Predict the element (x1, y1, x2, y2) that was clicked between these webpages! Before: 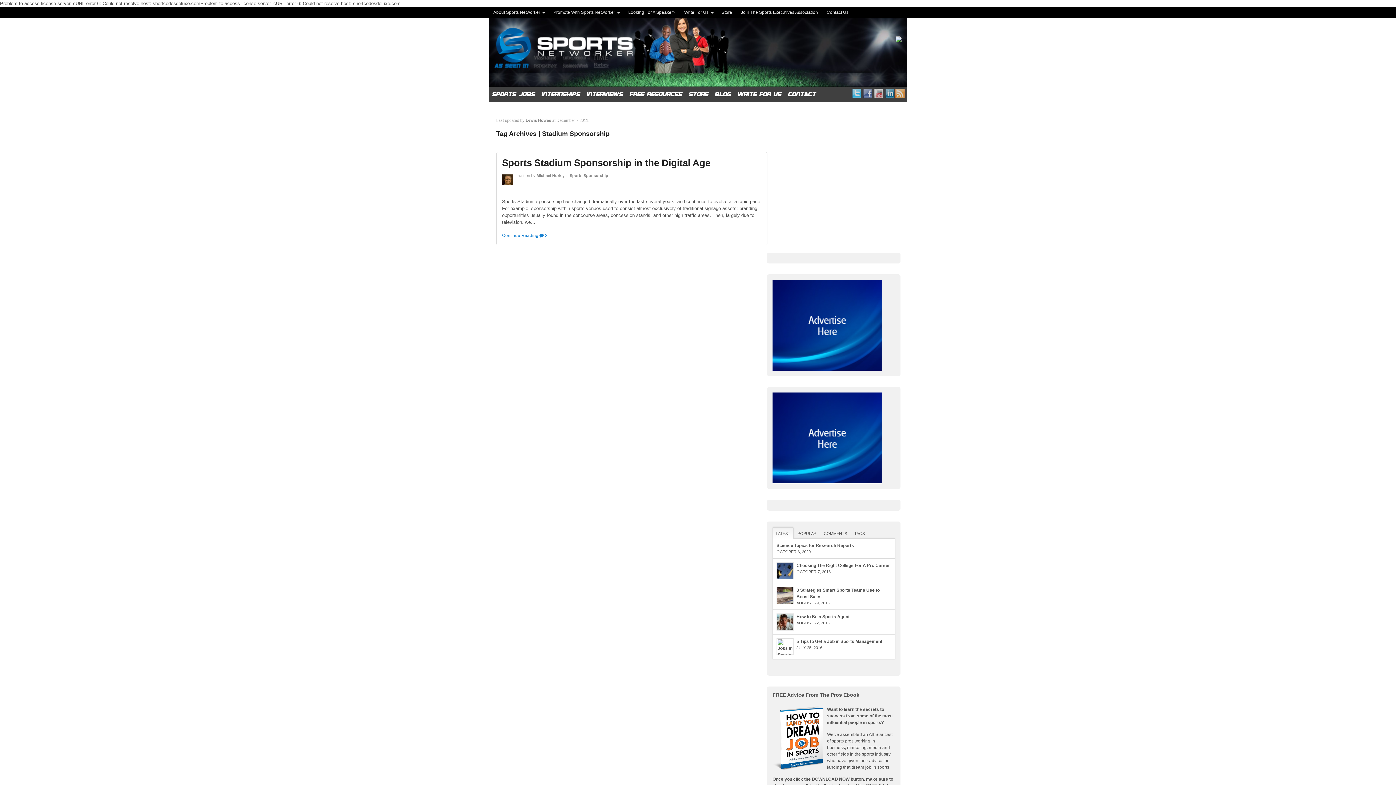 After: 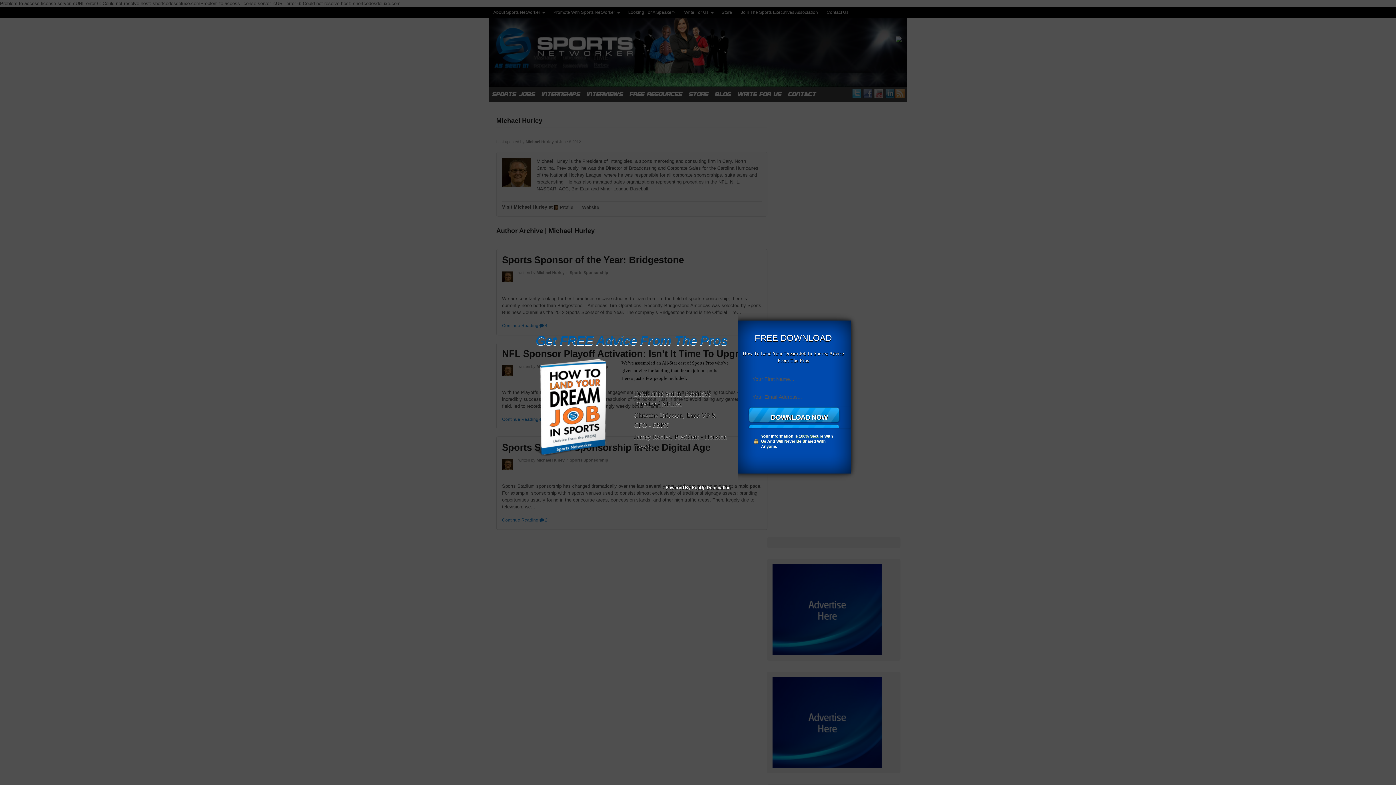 Action: bbox: (502, 174, 513, 185)